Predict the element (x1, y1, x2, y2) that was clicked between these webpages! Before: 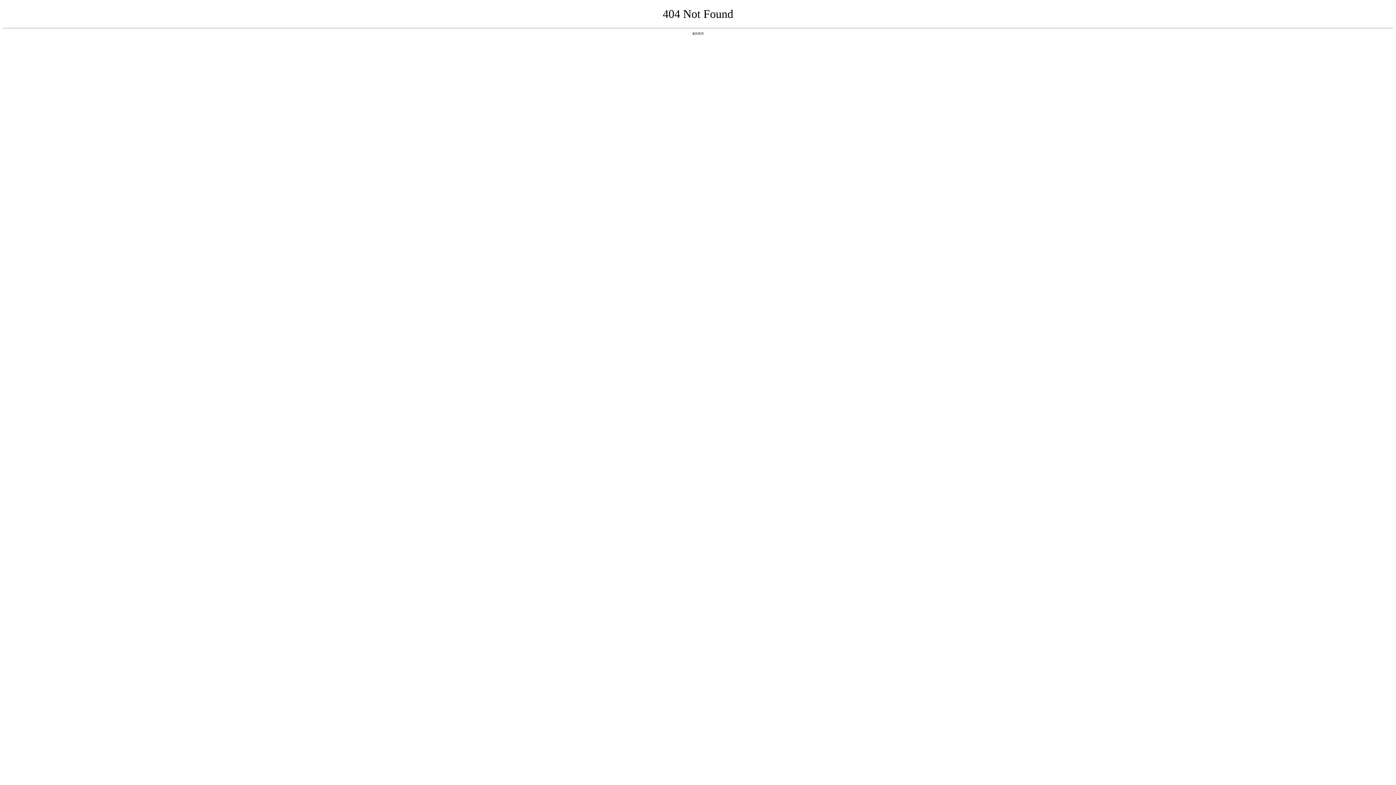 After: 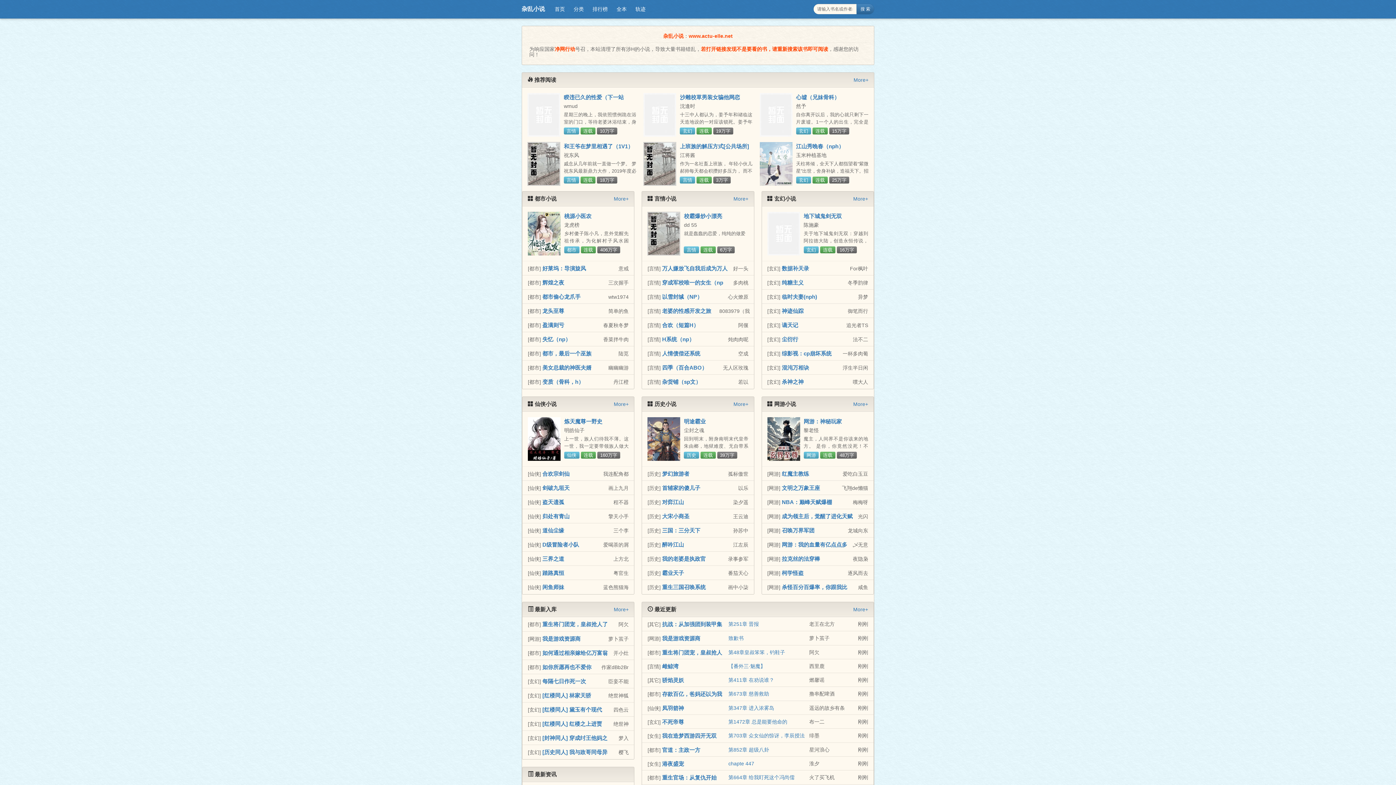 Action: label: 返回首页 bbox: (692, 31, 704, 35)